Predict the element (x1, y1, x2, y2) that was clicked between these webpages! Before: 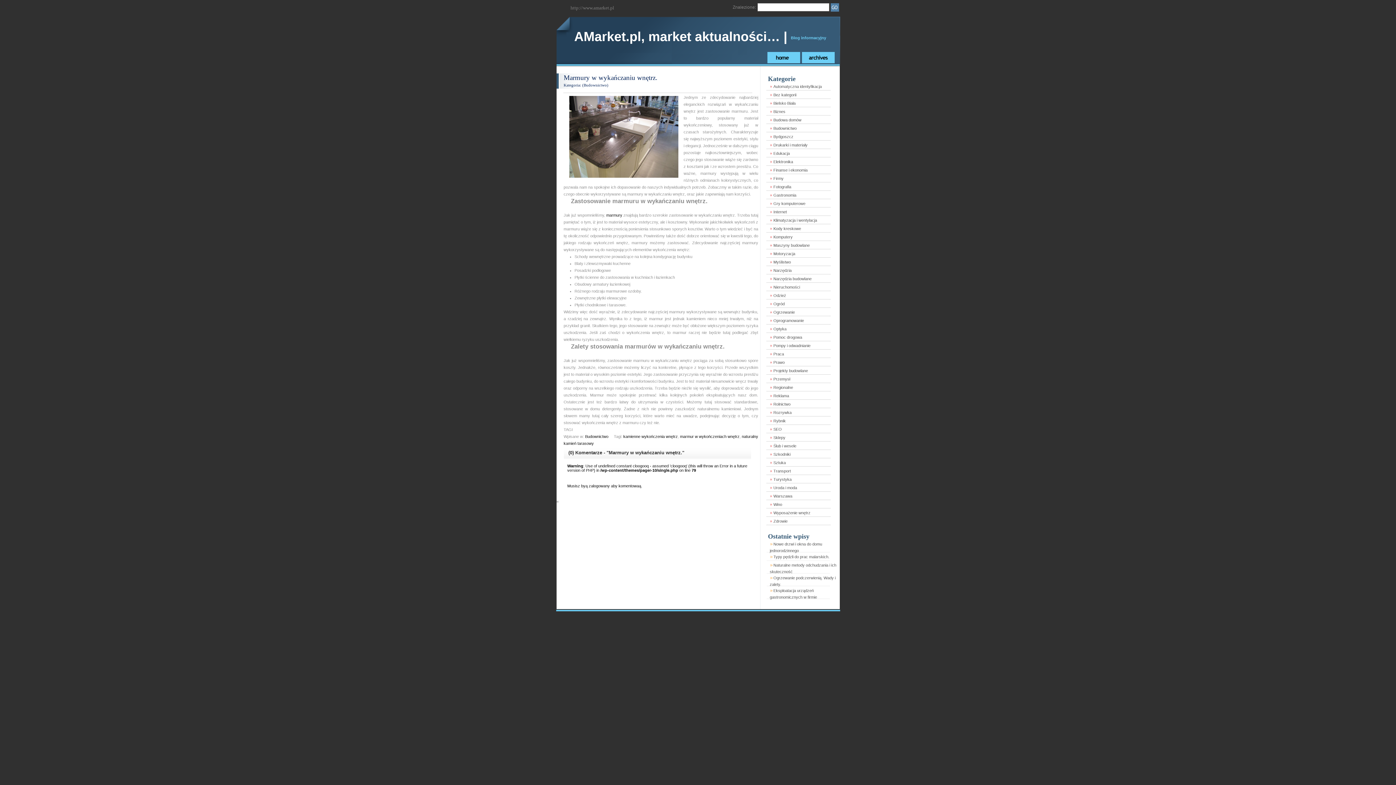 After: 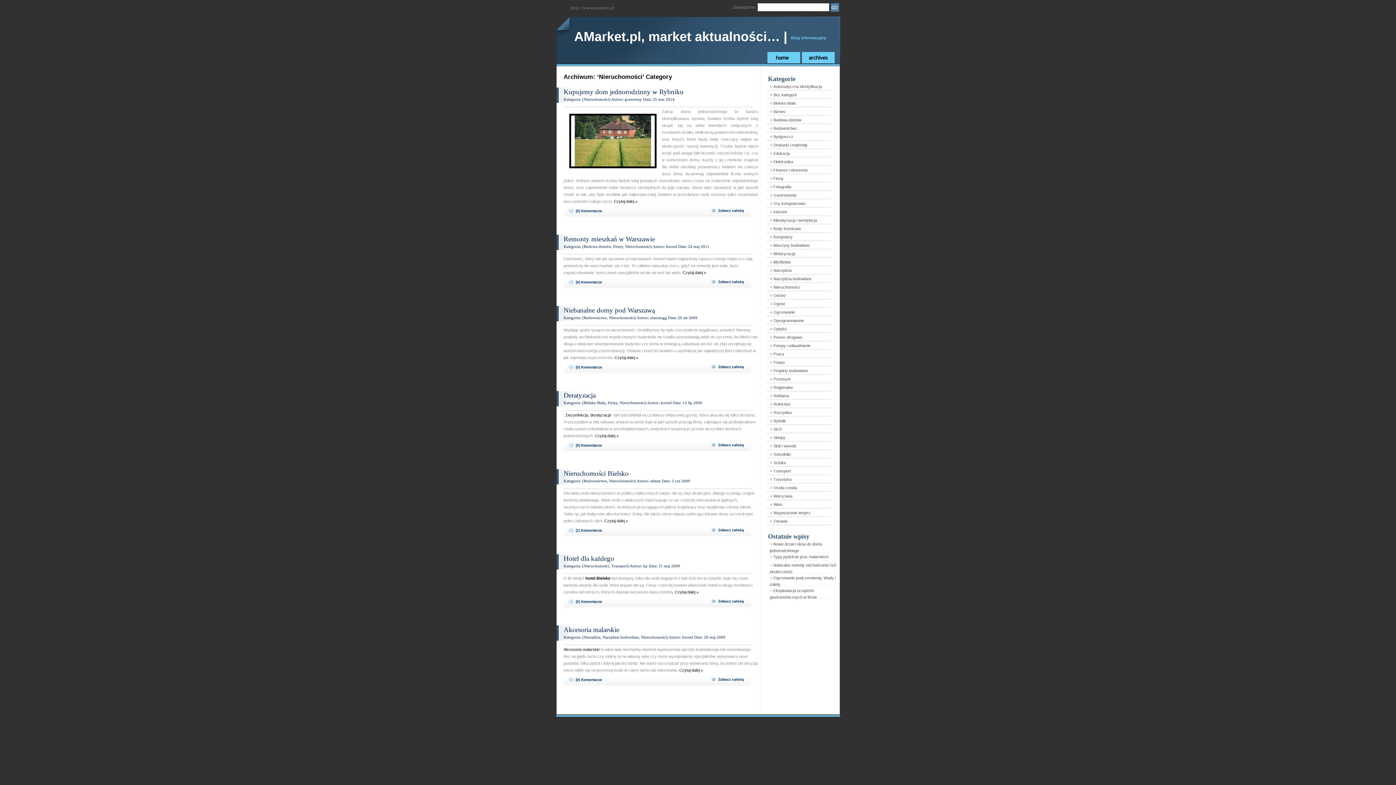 Action: label: Nieruchomości bbox: (770, 285, 800, 289)